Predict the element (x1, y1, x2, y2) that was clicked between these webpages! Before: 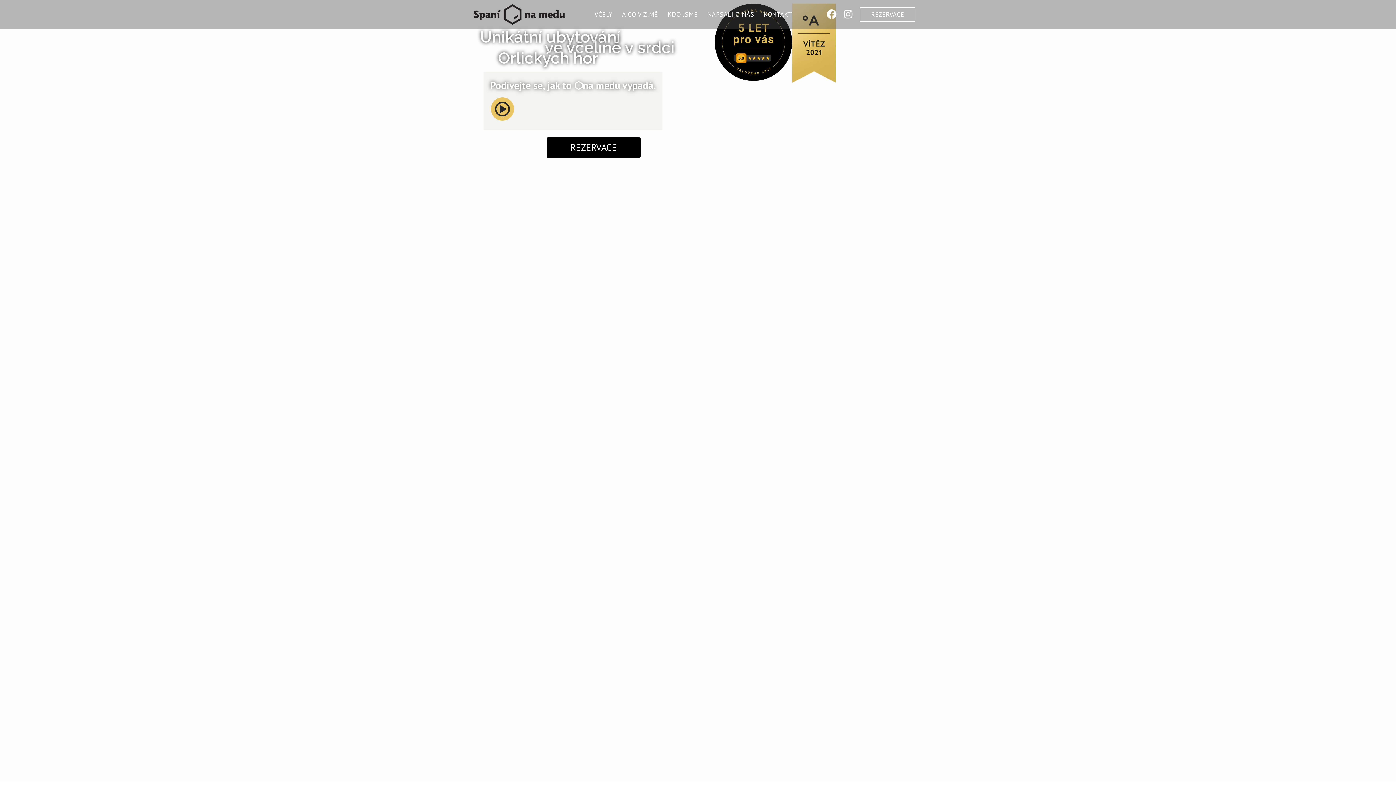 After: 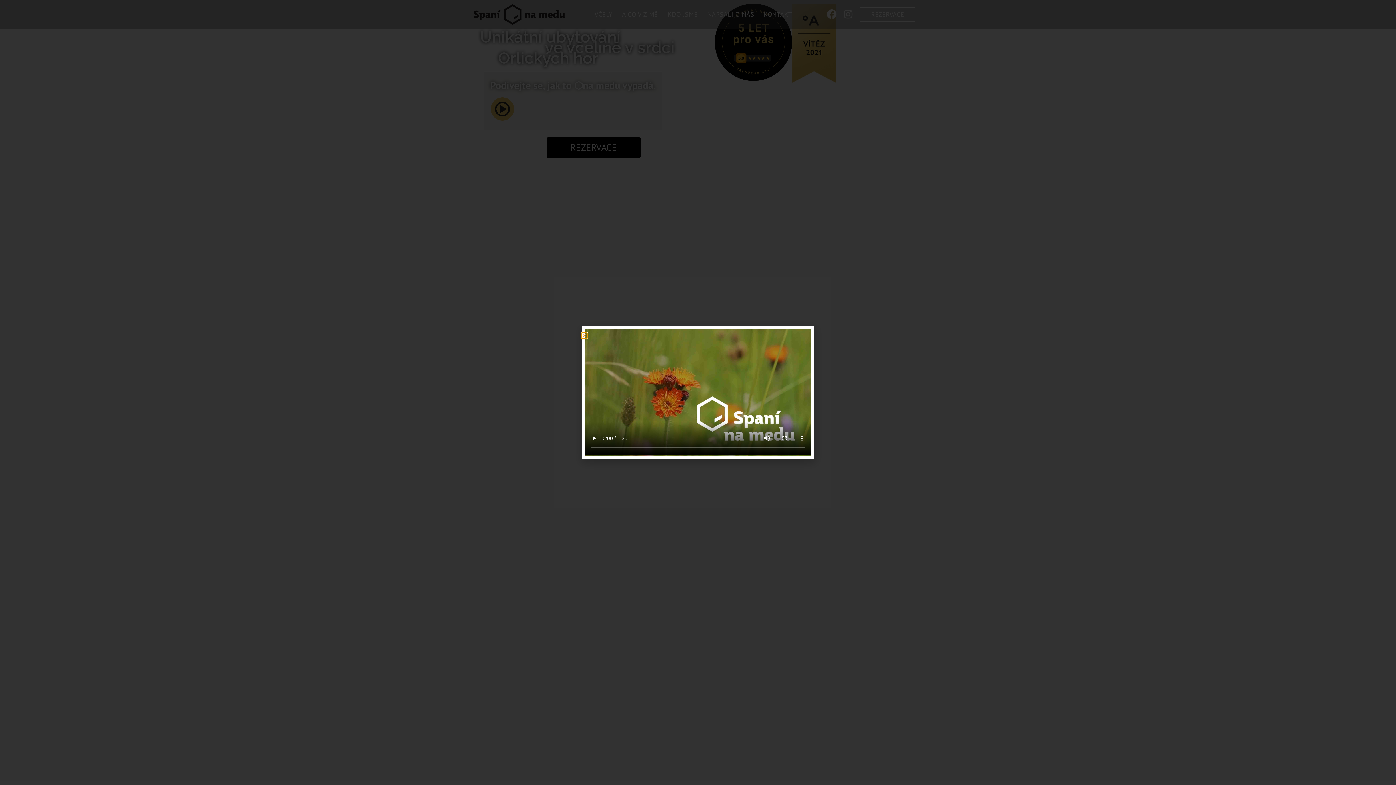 Action: bbox: (490, 97, 514, 120)